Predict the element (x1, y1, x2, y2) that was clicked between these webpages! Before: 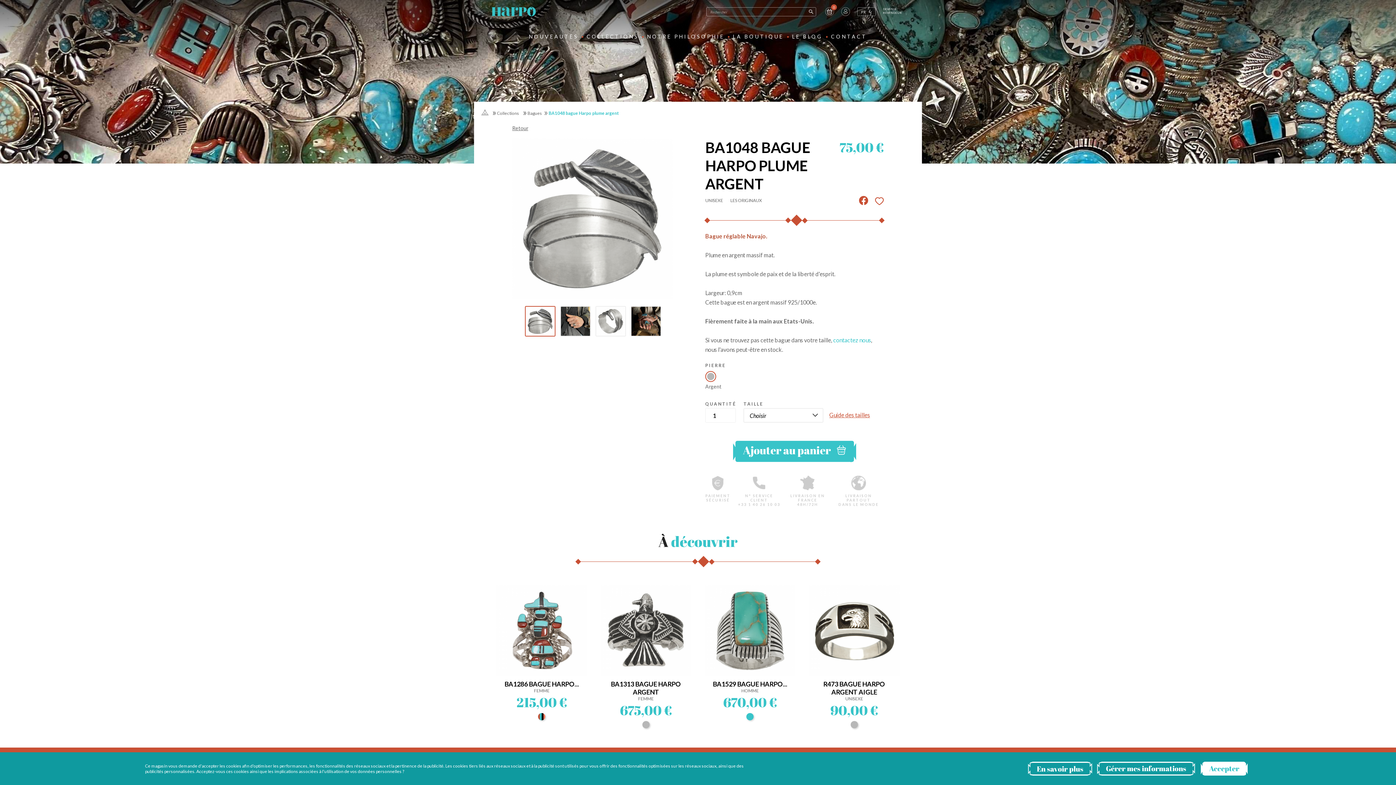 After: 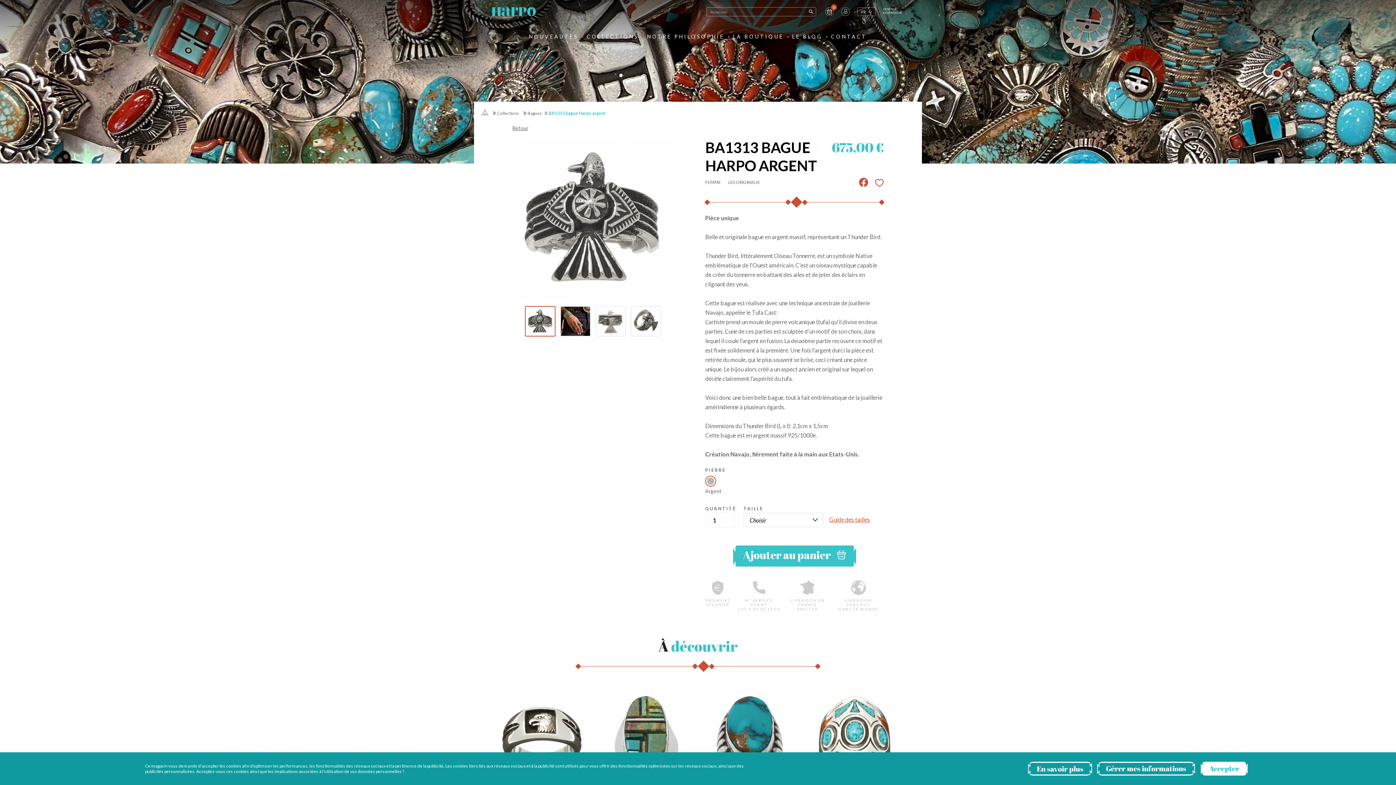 Action: bbox: (611, 680, 681, 696) label: BA1313 BAGUE HARPO ARGENT